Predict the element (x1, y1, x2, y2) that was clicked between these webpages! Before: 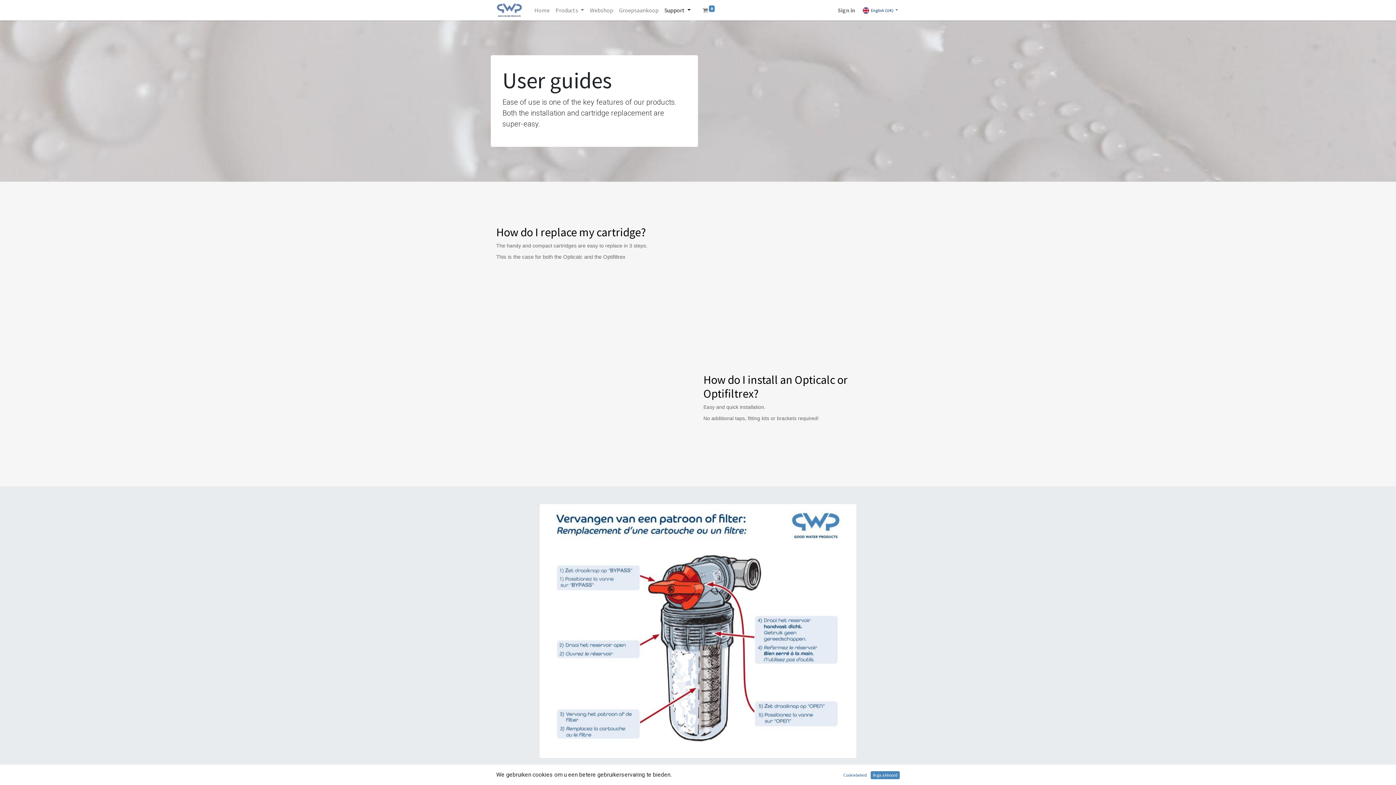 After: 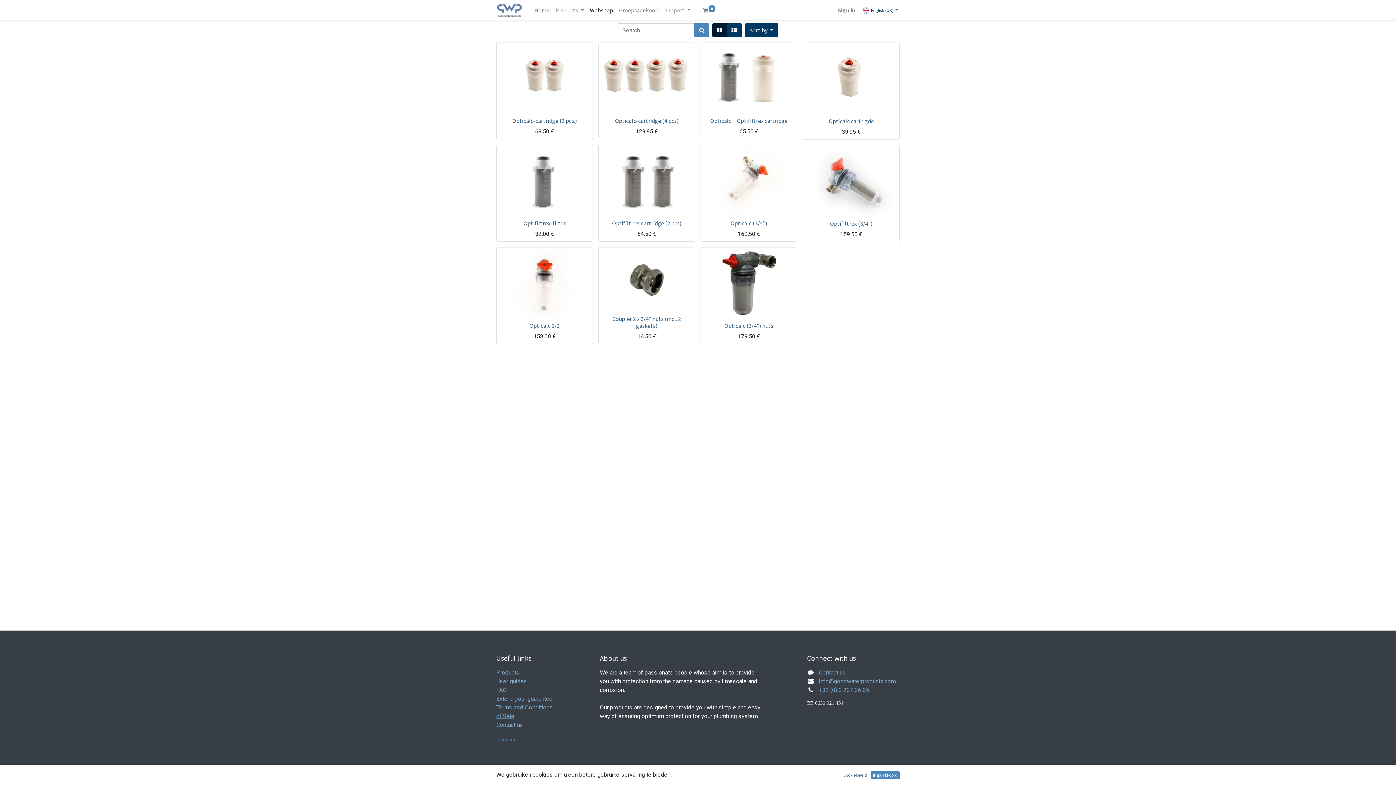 Action: label: Webshop bbox: (587, 2, 616, 17)